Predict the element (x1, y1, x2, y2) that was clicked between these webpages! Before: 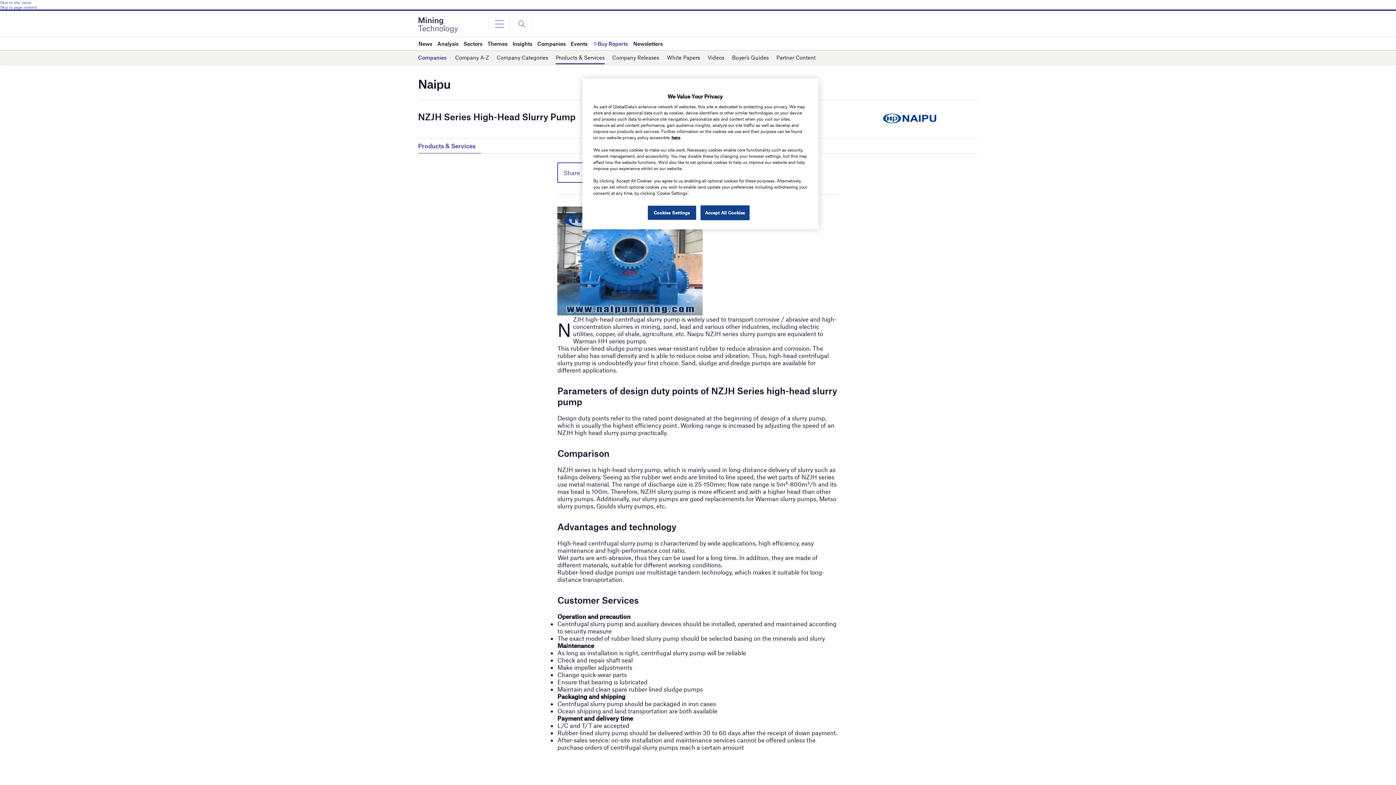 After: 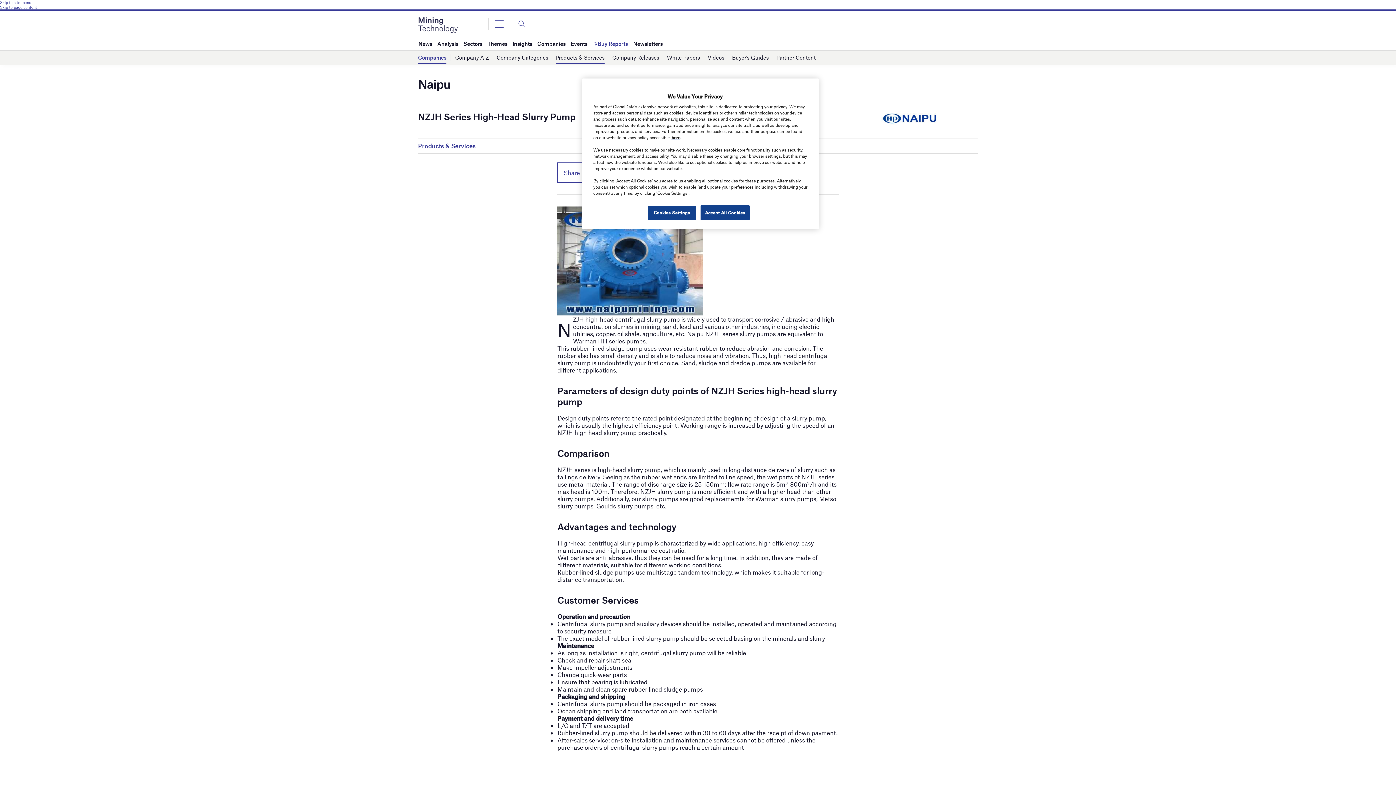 Action: label: Companies bbox: (418, 51, 446, 64)